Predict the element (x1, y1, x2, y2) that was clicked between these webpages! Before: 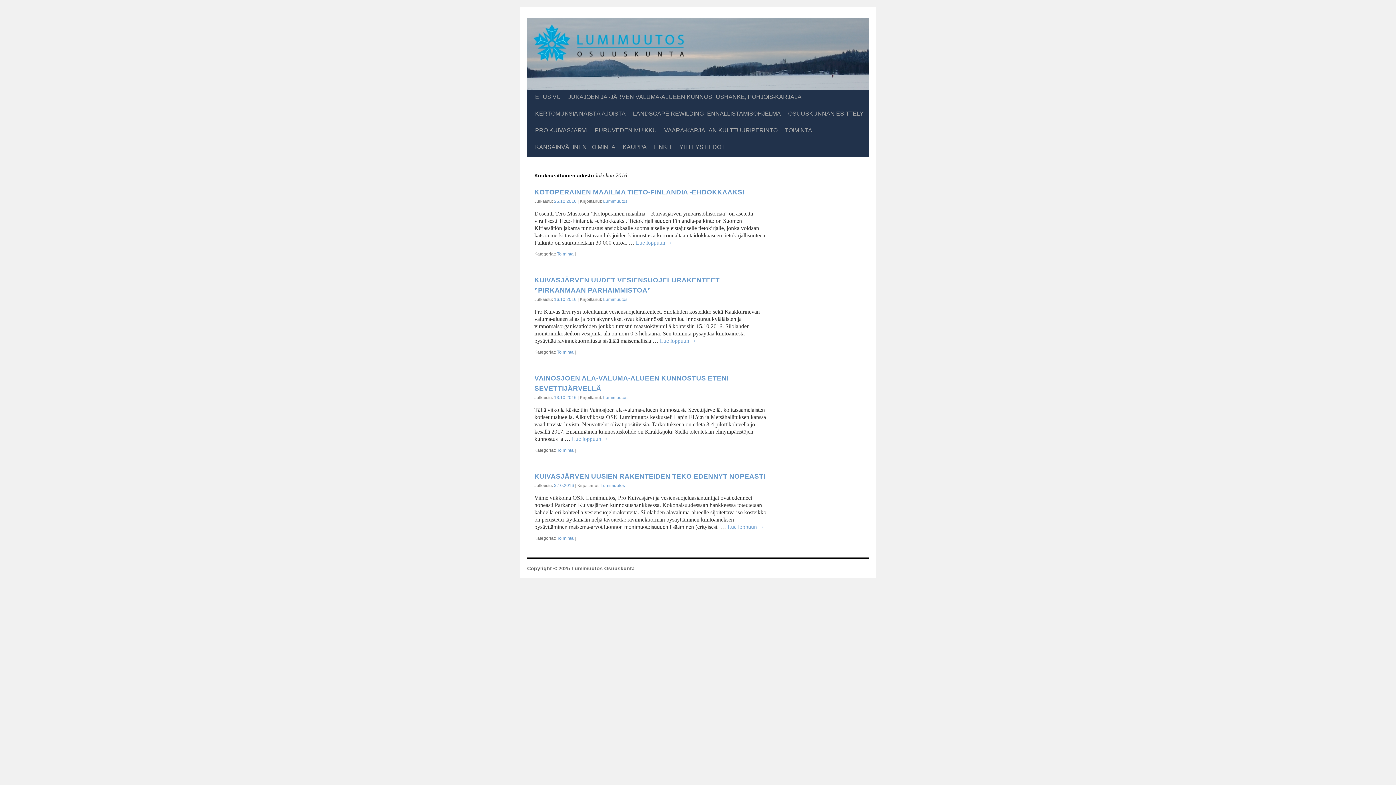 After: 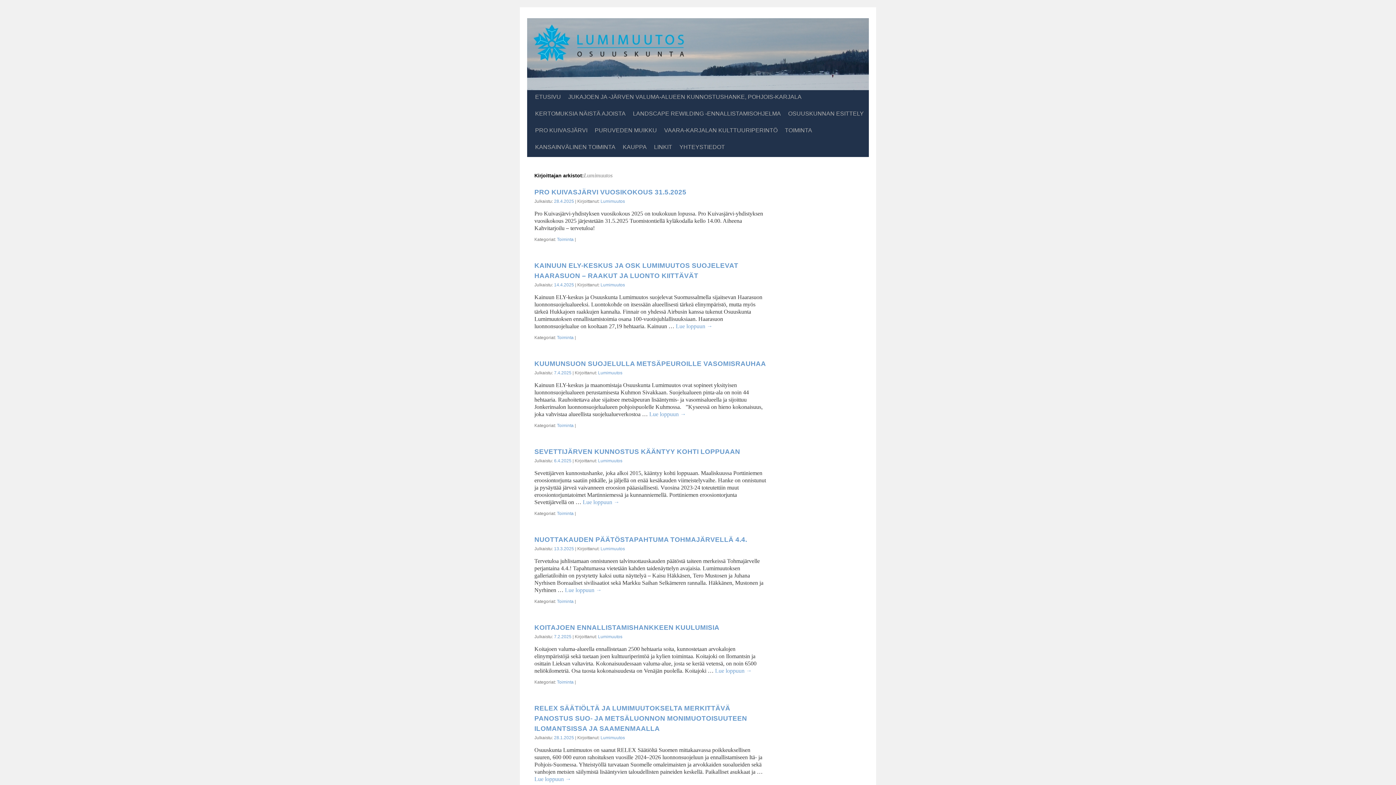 Action: label: Lumimuutos bbox: (600, 483, 625, 488)